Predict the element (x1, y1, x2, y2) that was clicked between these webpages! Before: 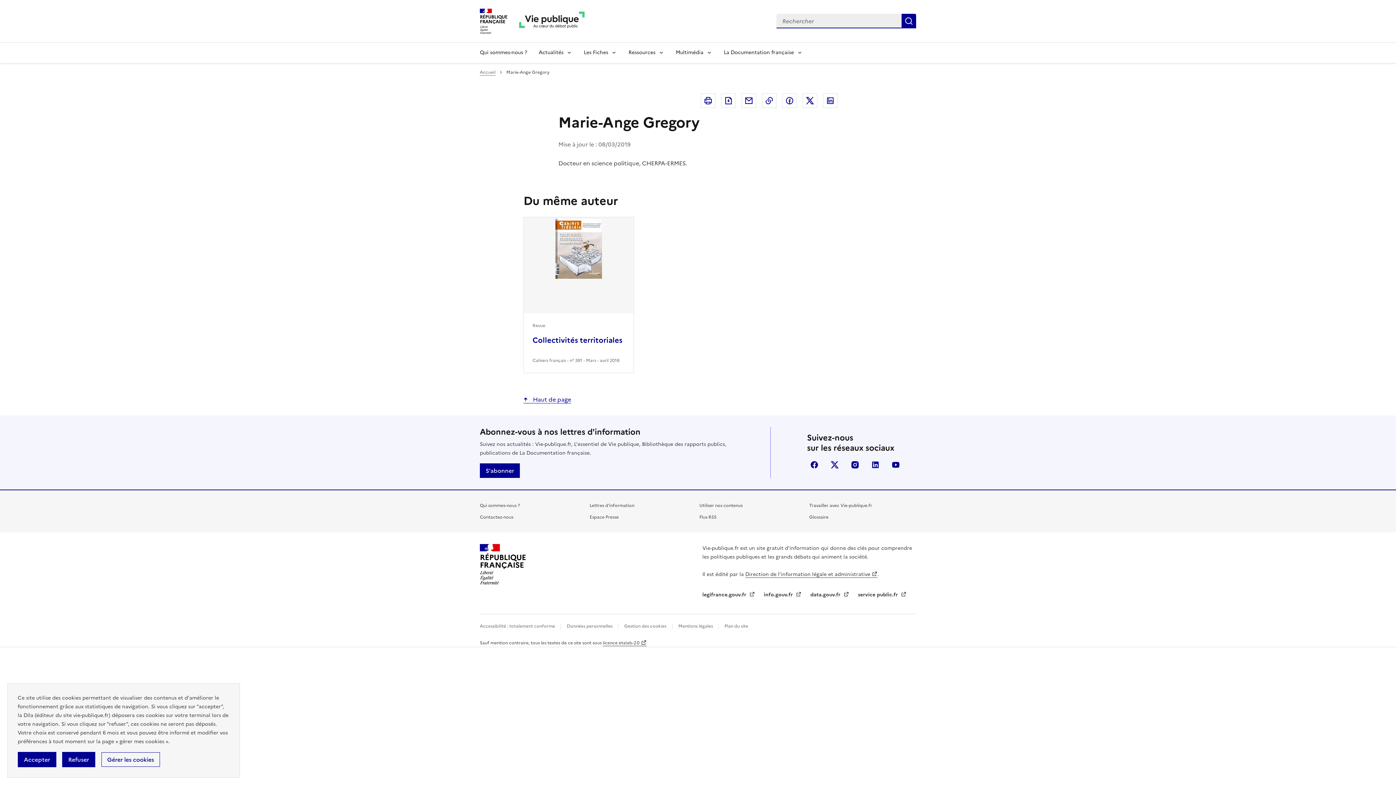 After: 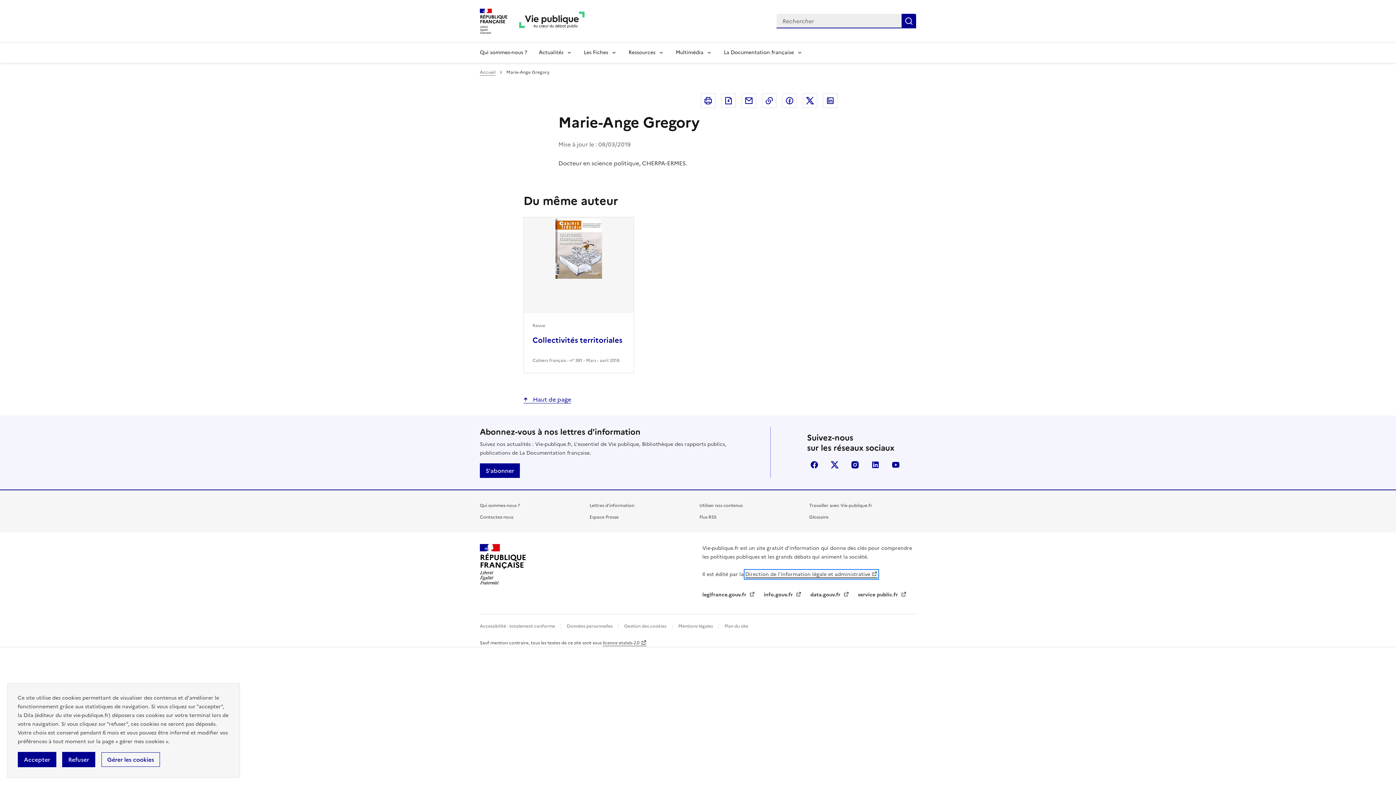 Action: bbox: (745, 570, 877, 578) label: Direction de l'information légale et administrative